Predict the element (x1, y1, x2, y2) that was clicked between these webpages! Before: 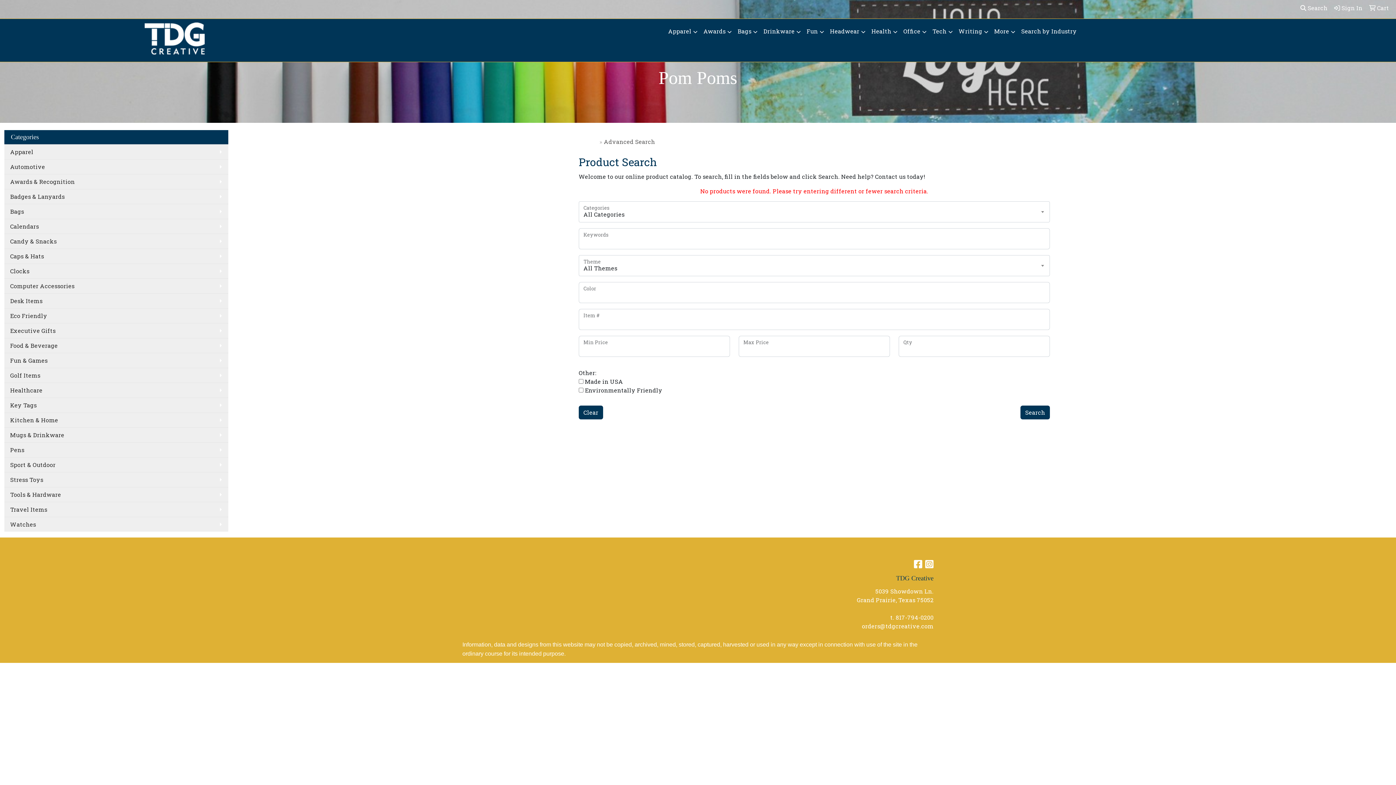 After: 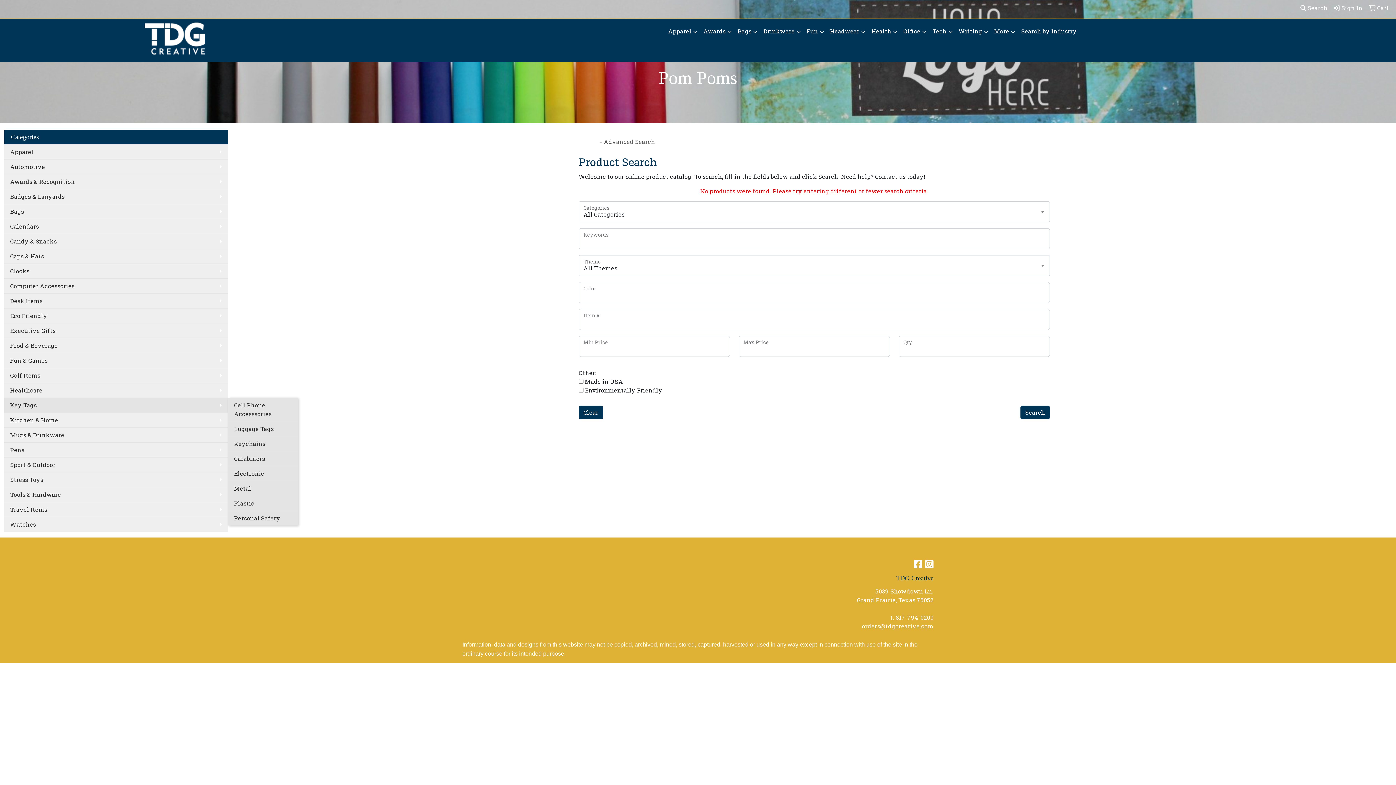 Action: bbox: (4, 397, 228, 412) label: Key Tags